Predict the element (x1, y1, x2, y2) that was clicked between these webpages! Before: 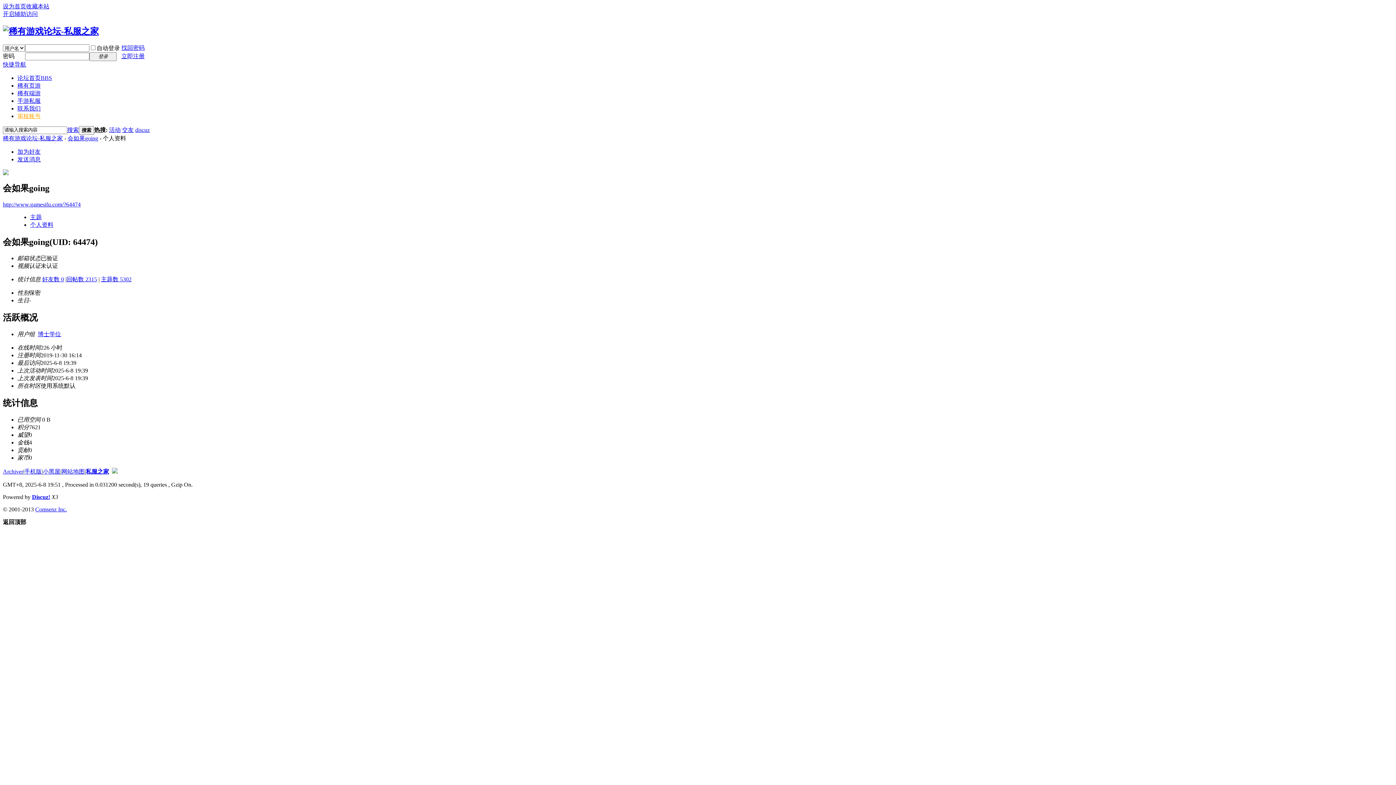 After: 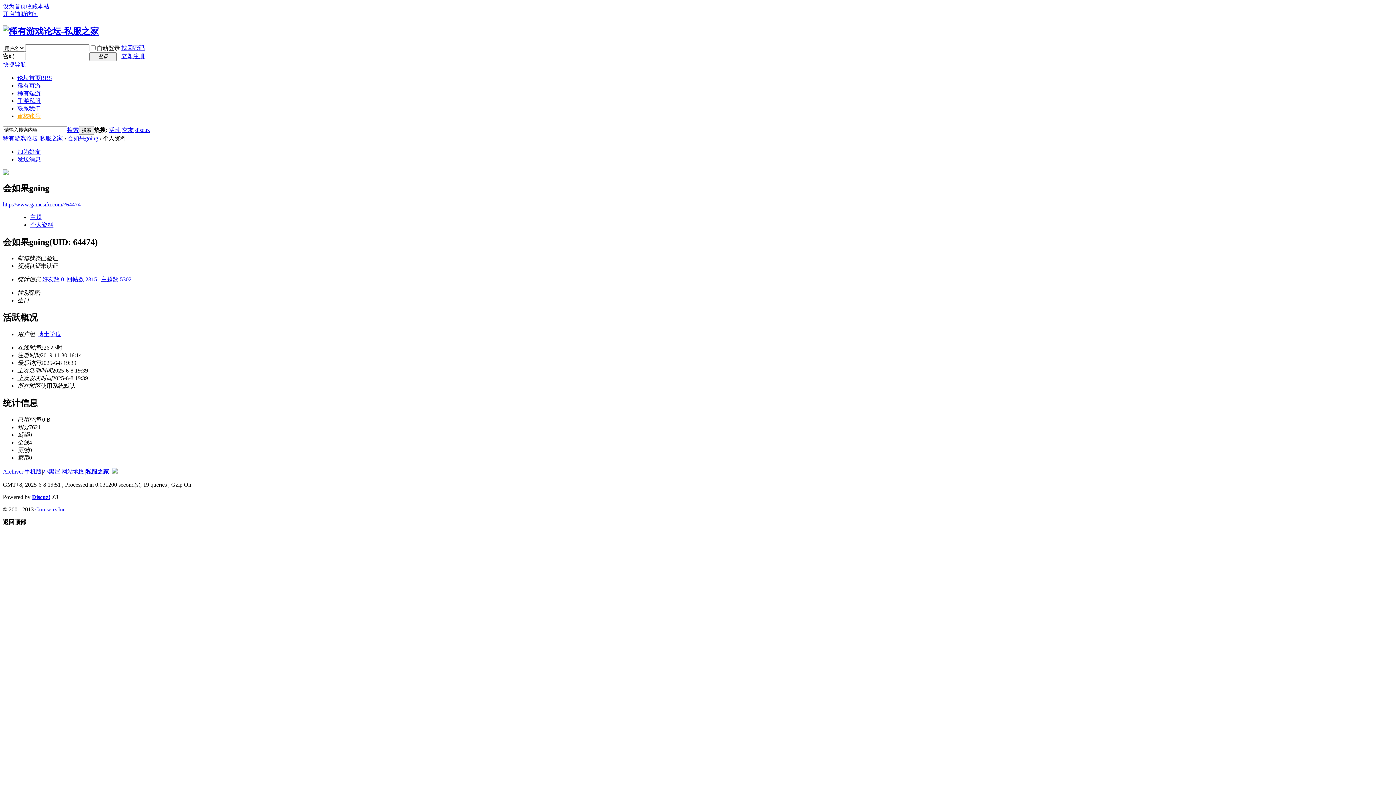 Action: label: 交友 bbox: (122, 126, 133, 133)